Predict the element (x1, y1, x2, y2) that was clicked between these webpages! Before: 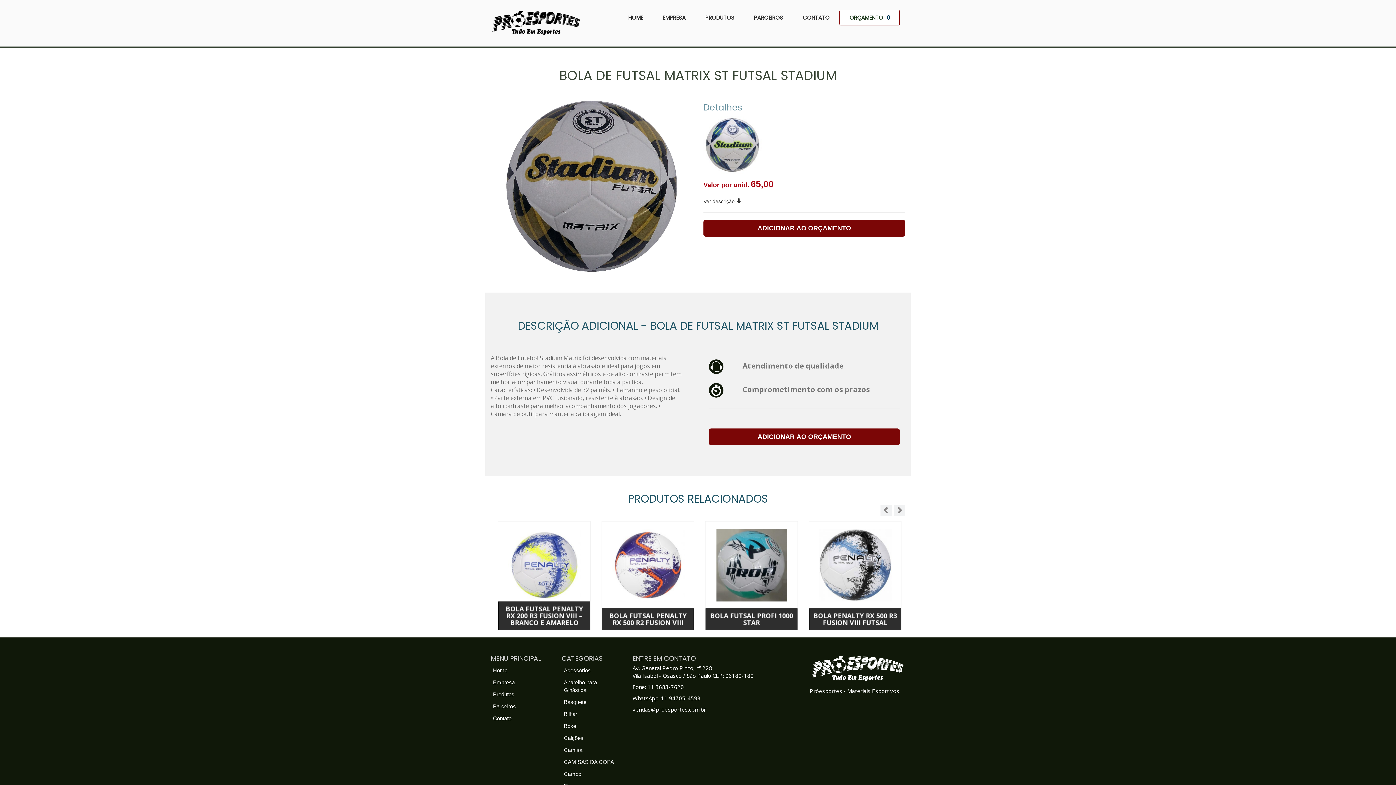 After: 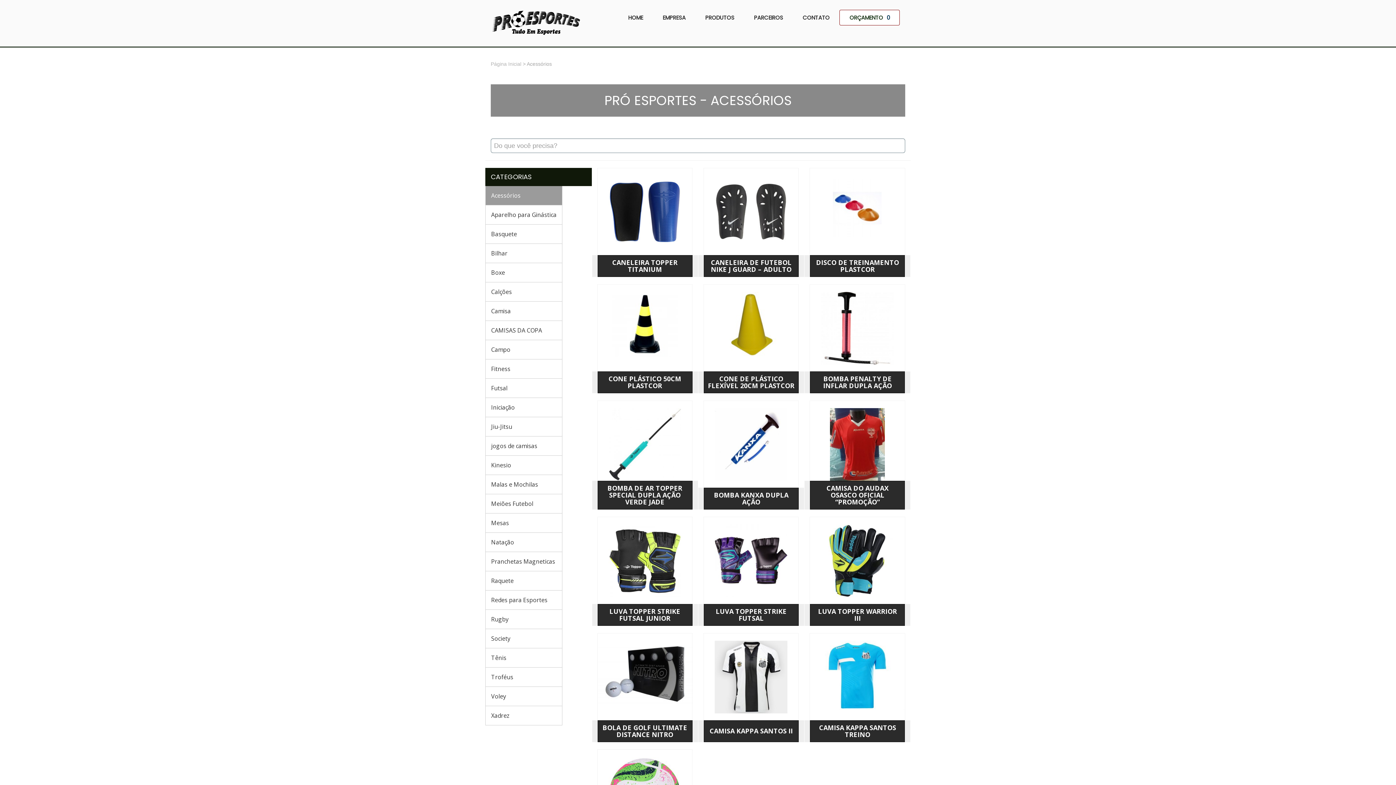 Action: bbox: (561, 664, 621, 676) label: Acessórios